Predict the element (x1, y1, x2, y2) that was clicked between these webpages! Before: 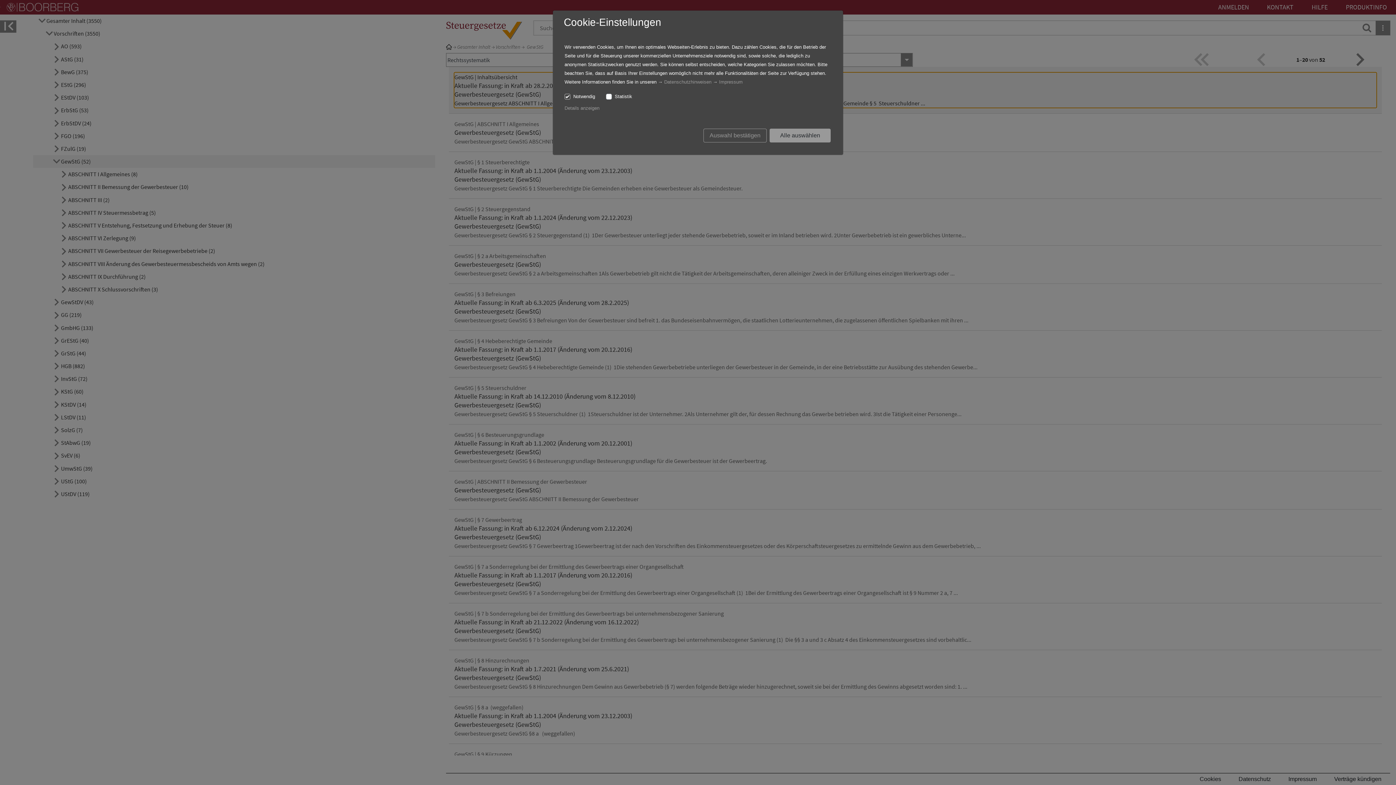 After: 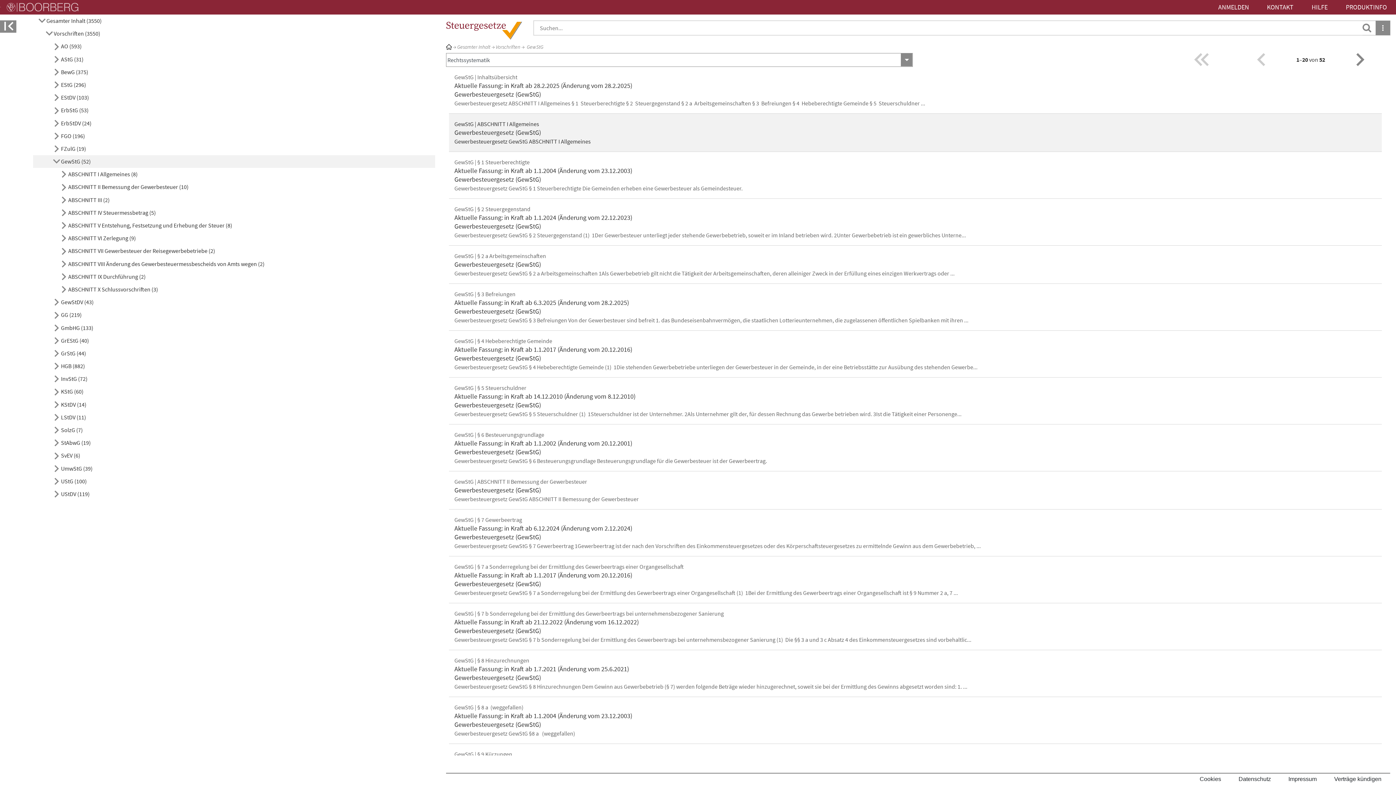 Action: bbox: (769, 128, 830, 142) label: Alle auswählen